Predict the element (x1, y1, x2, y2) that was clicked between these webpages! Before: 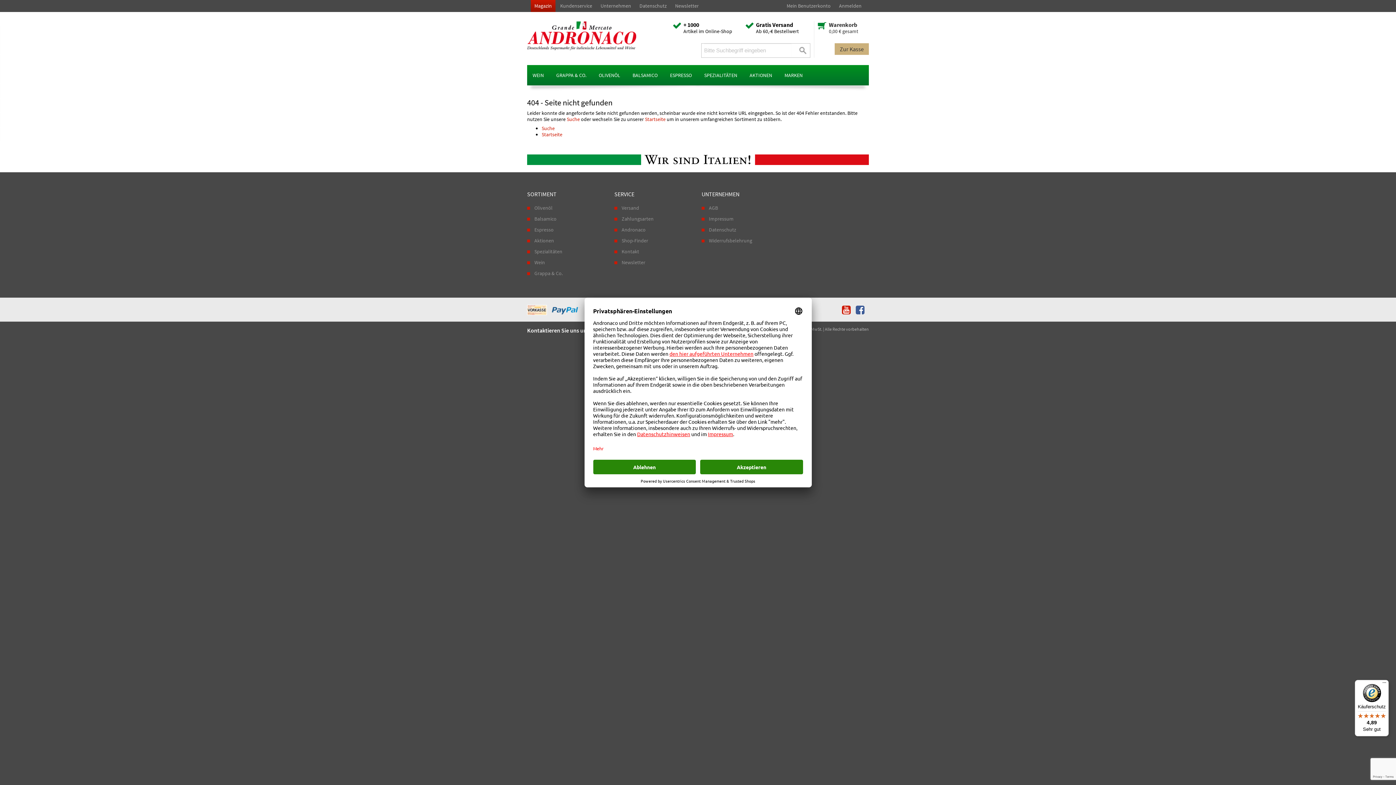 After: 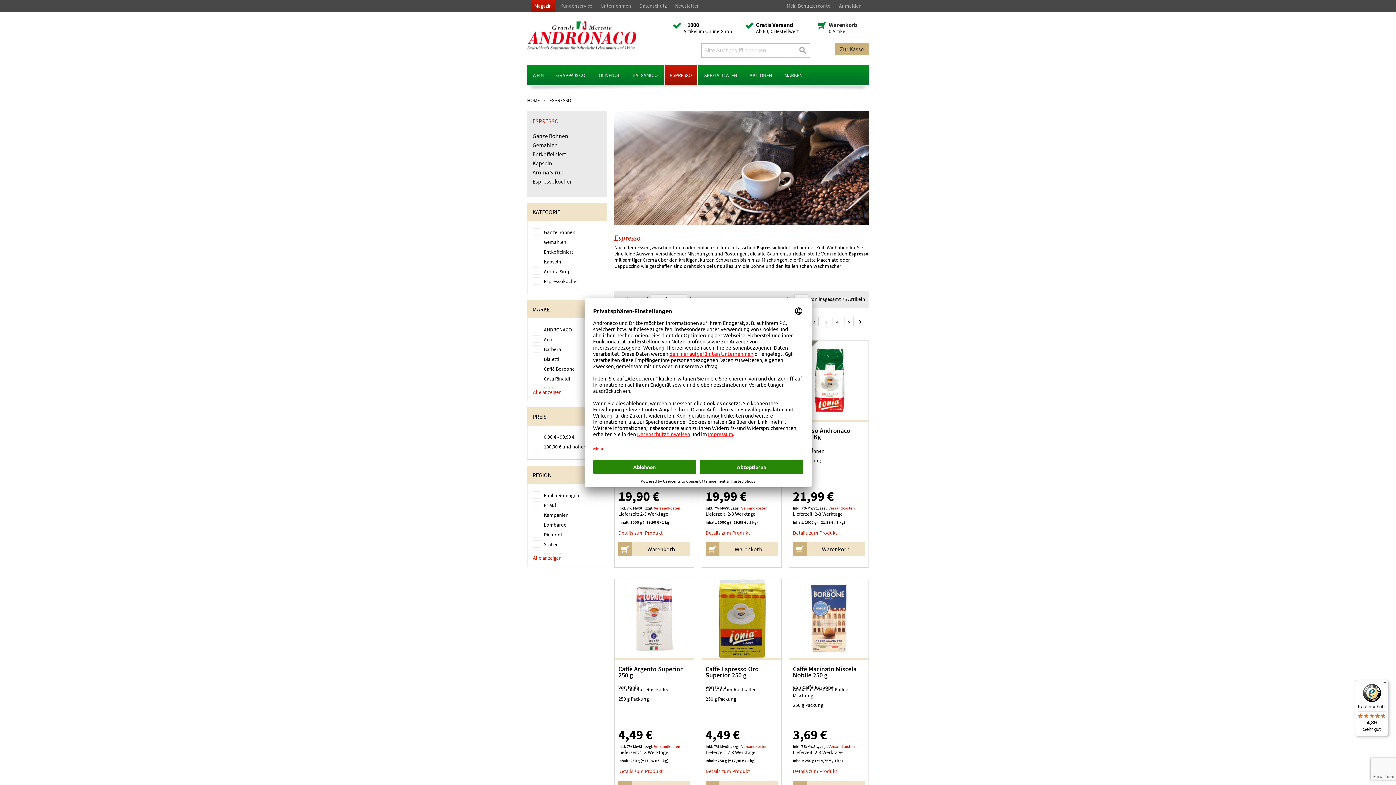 Action: bbox: (670, 64, 692, 85) label: ESPRESSO